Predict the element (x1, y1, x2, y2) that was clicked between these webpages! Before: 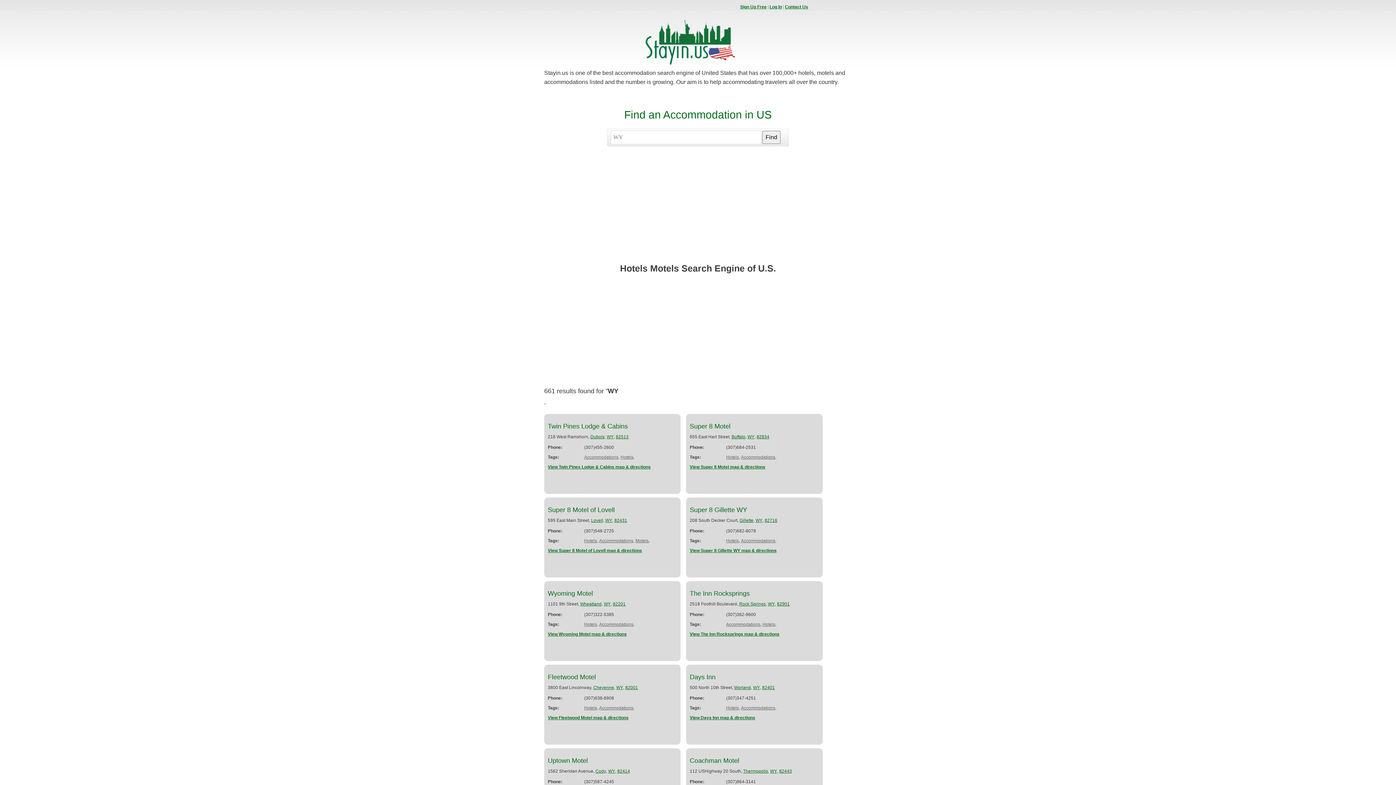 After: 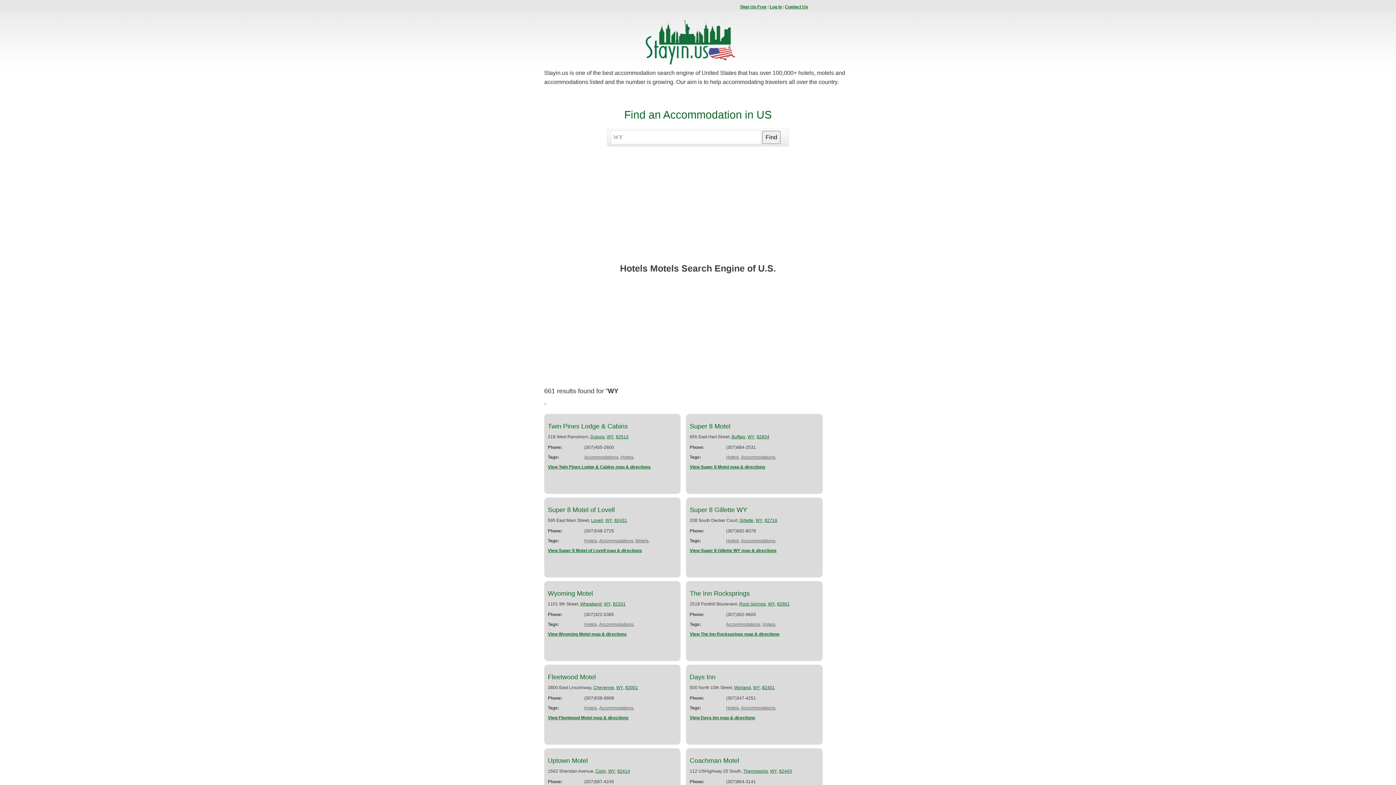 Action: bbox: (616, 685, 623, 690) label: WY